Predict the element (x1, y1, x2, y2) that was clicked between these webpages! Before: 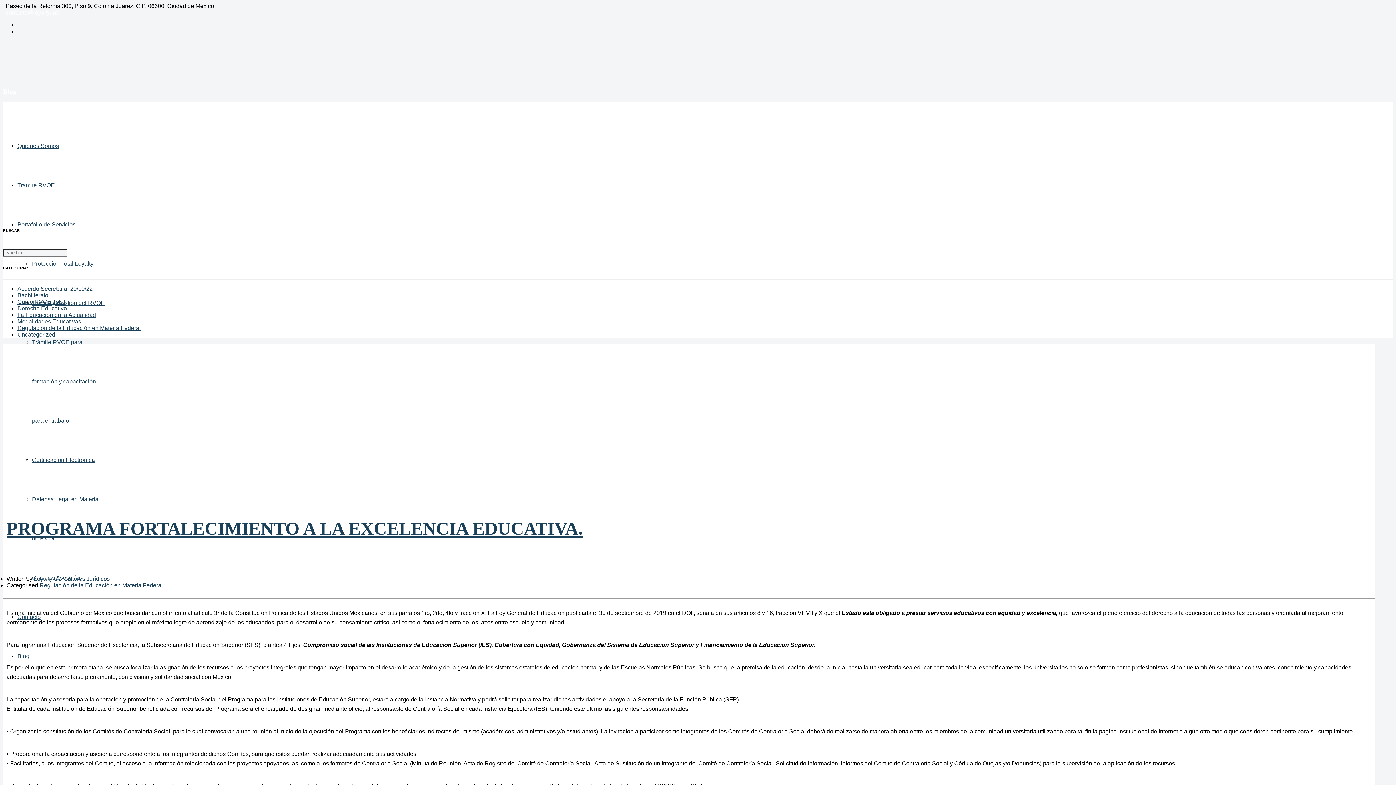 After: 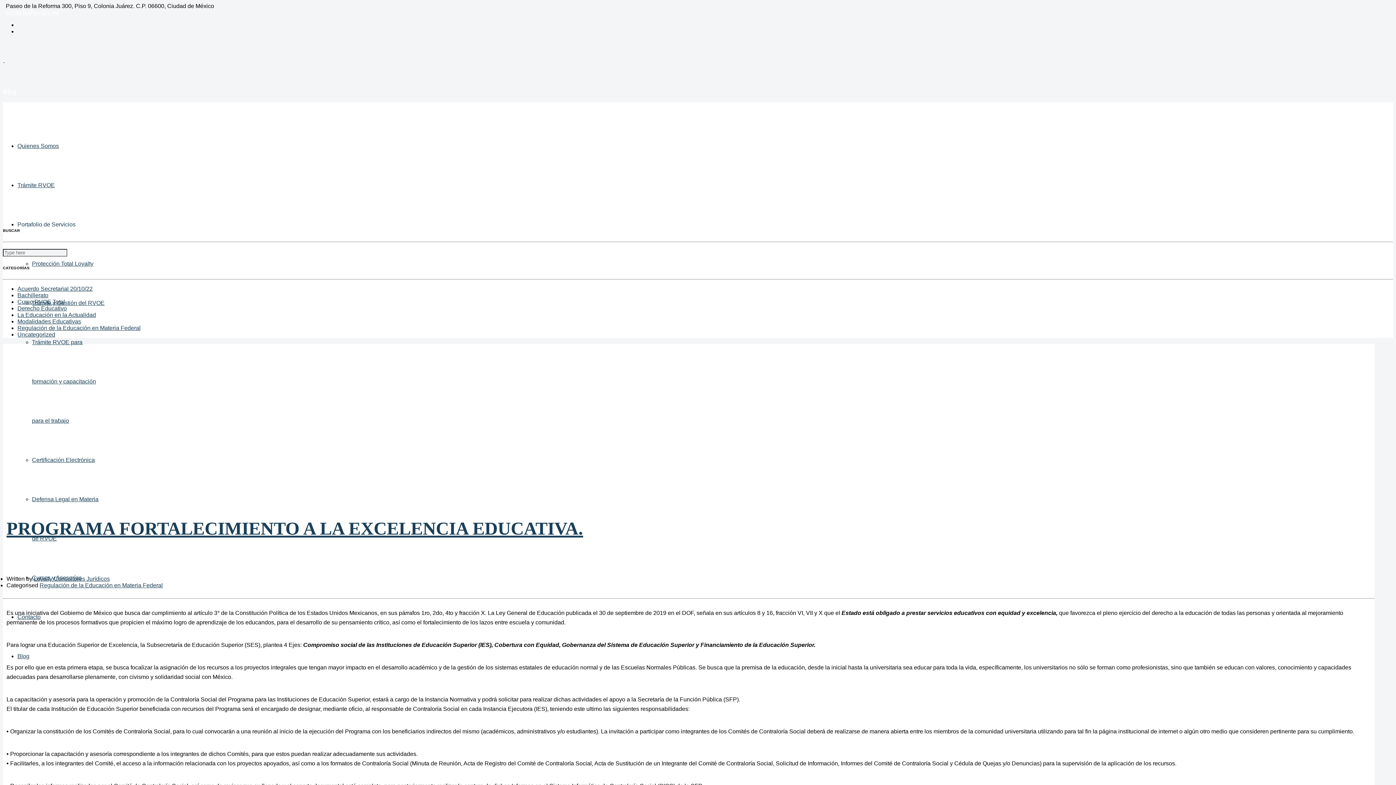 Action: bbox: (17, 221, 75, 227) label: Portafolio de Servicios